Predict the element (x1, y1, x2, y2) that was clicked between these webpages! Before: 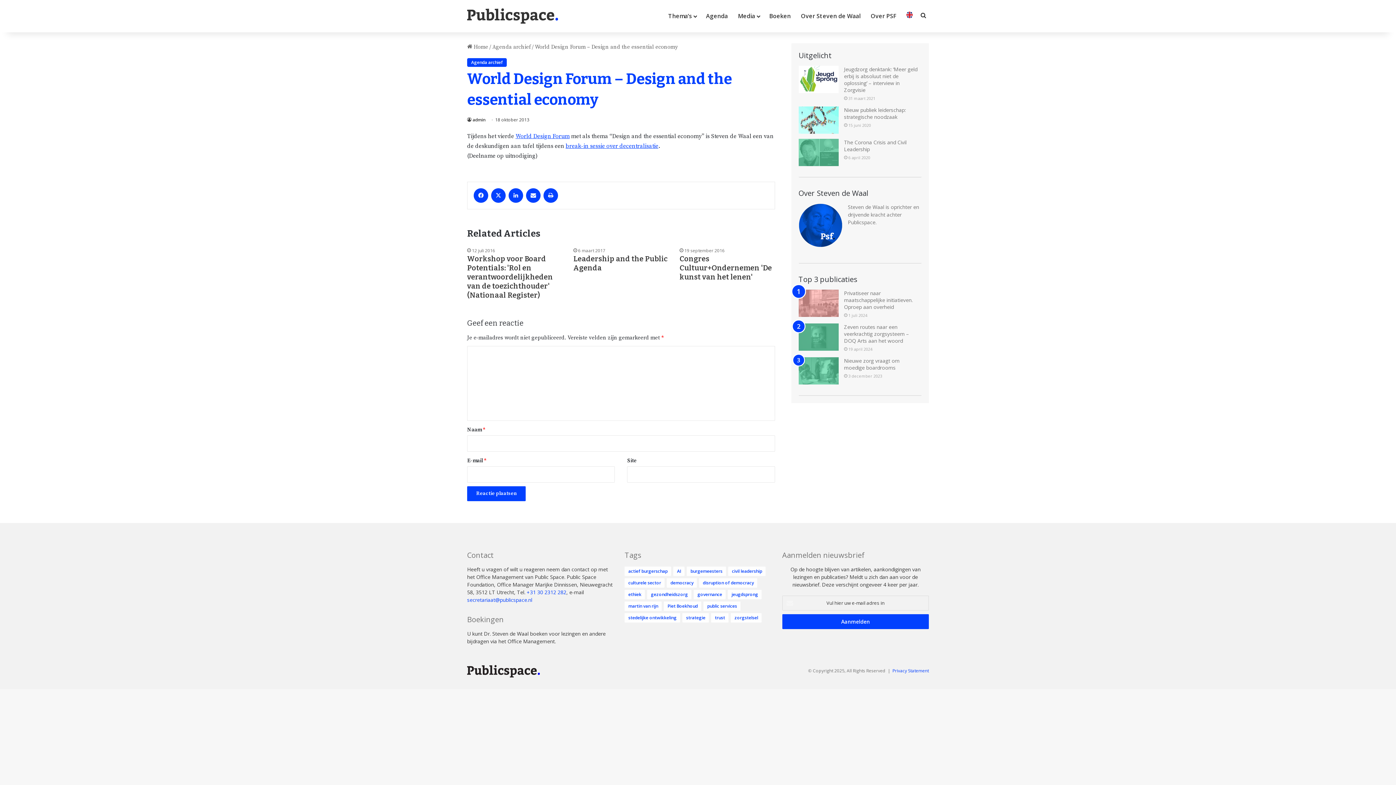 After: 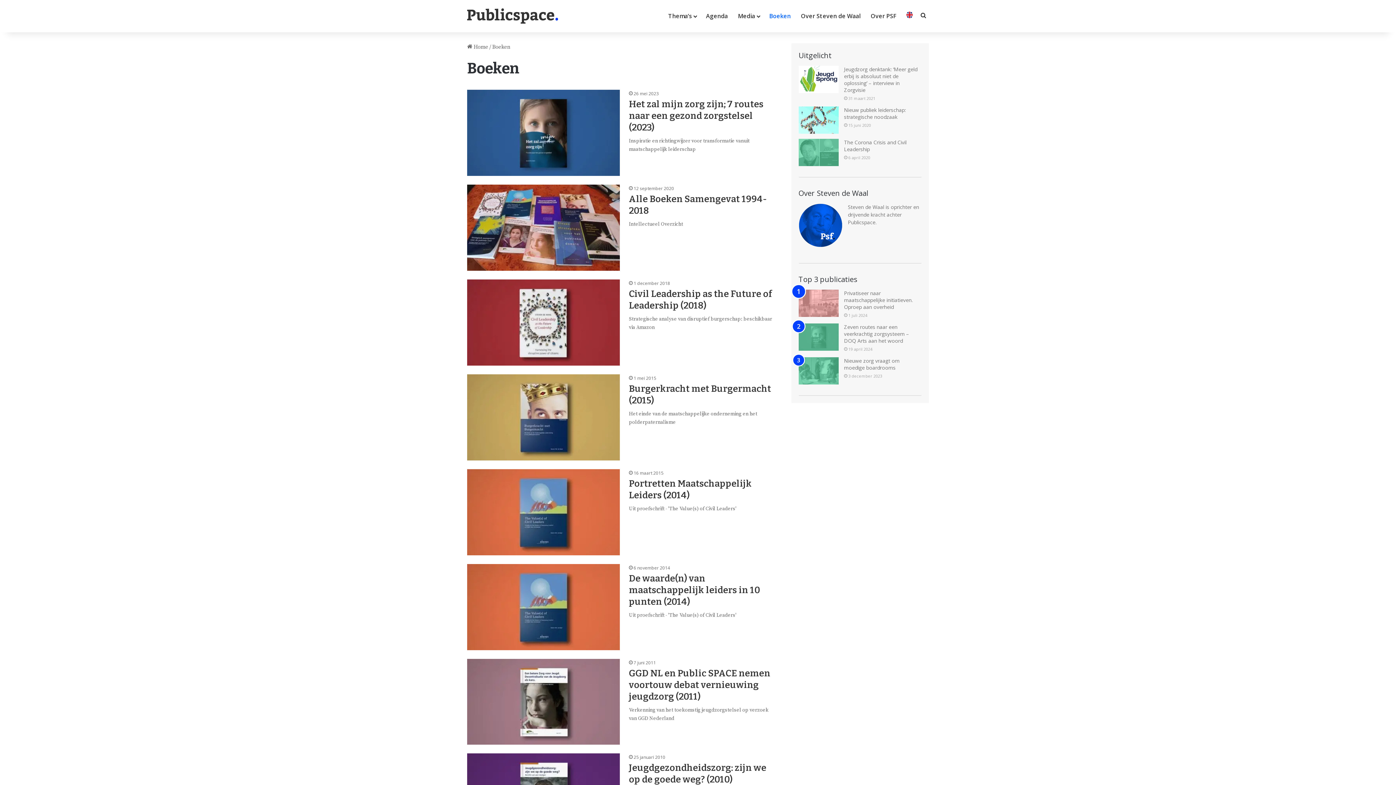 Action: label: Boeken bbox: (764, 0, 796, 32)